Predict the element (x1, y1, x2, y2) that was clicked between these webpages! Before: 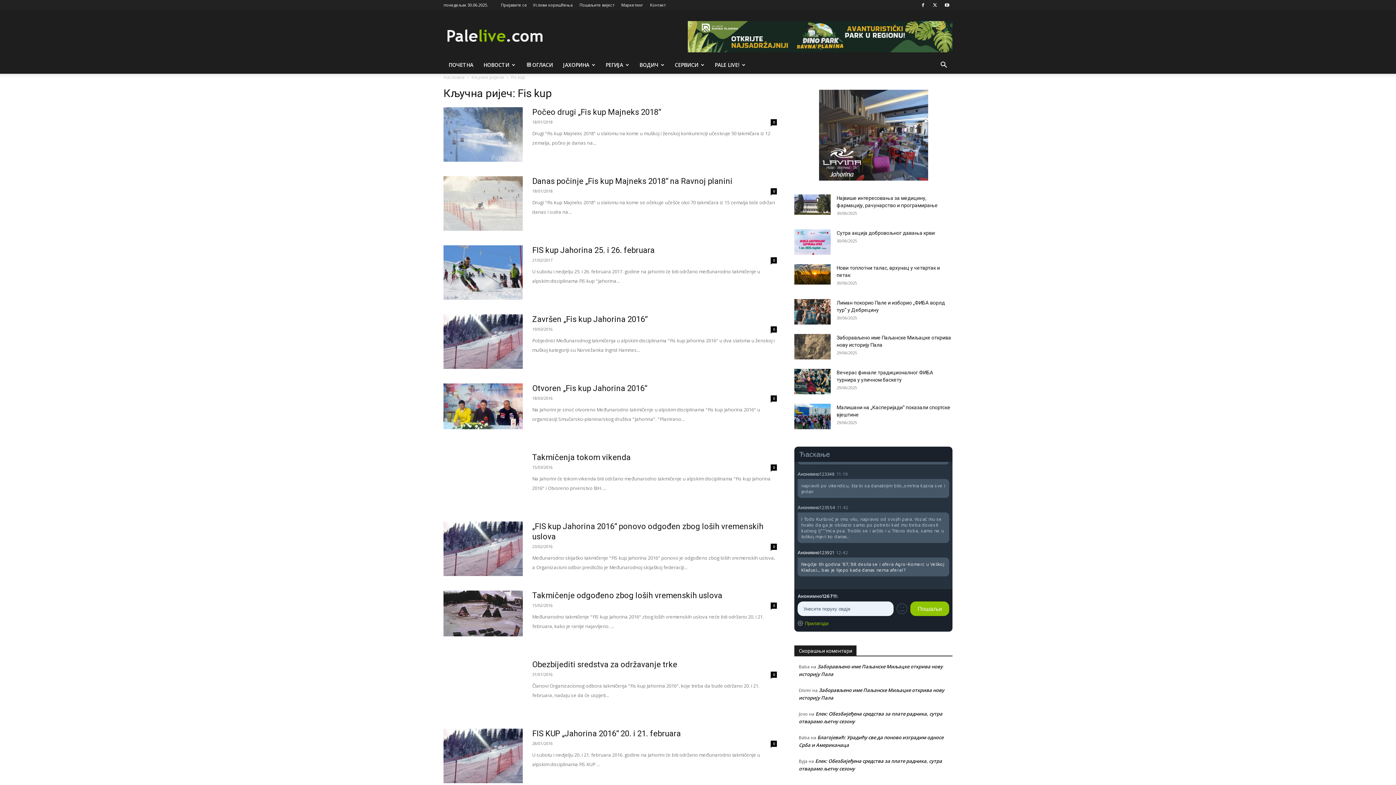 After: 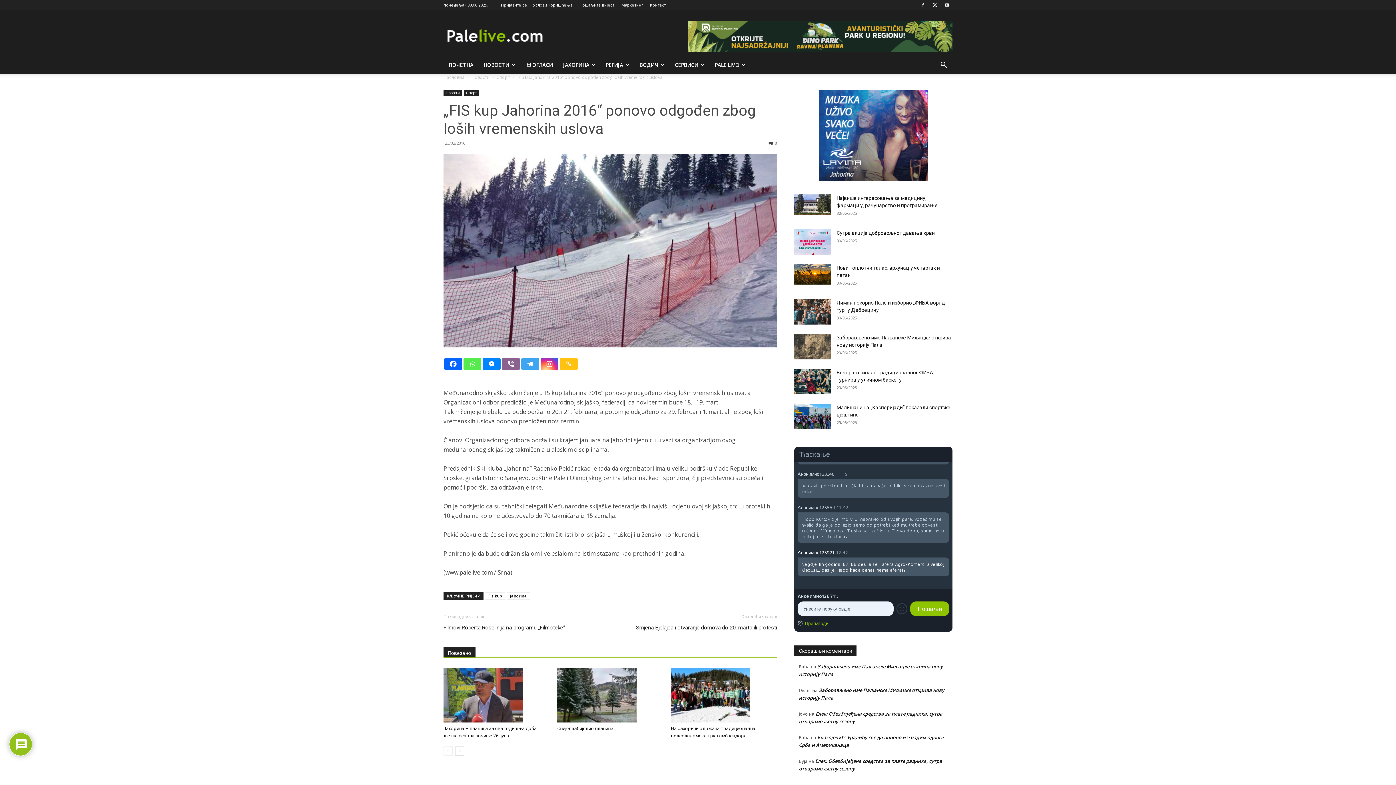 Action: bbox: (443, 521, 522, 576)